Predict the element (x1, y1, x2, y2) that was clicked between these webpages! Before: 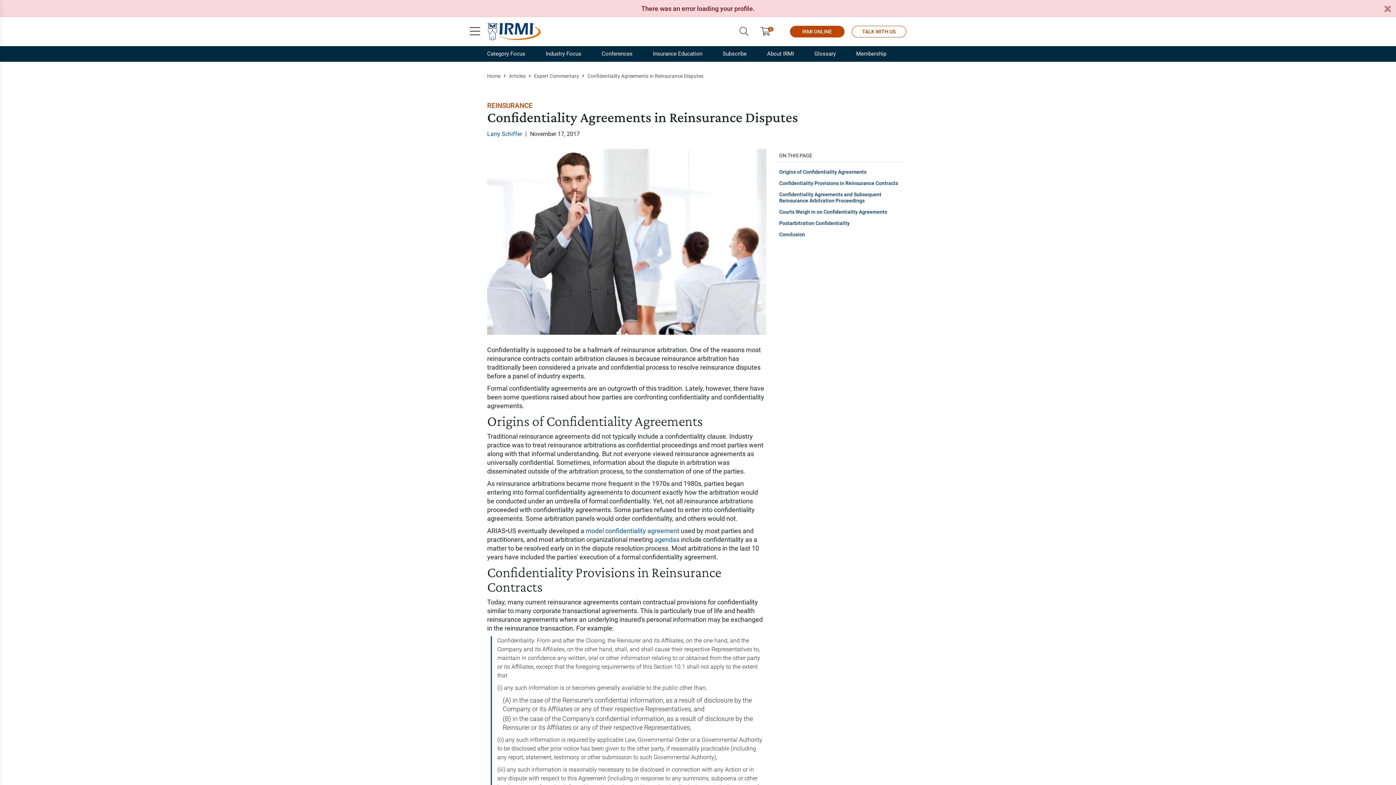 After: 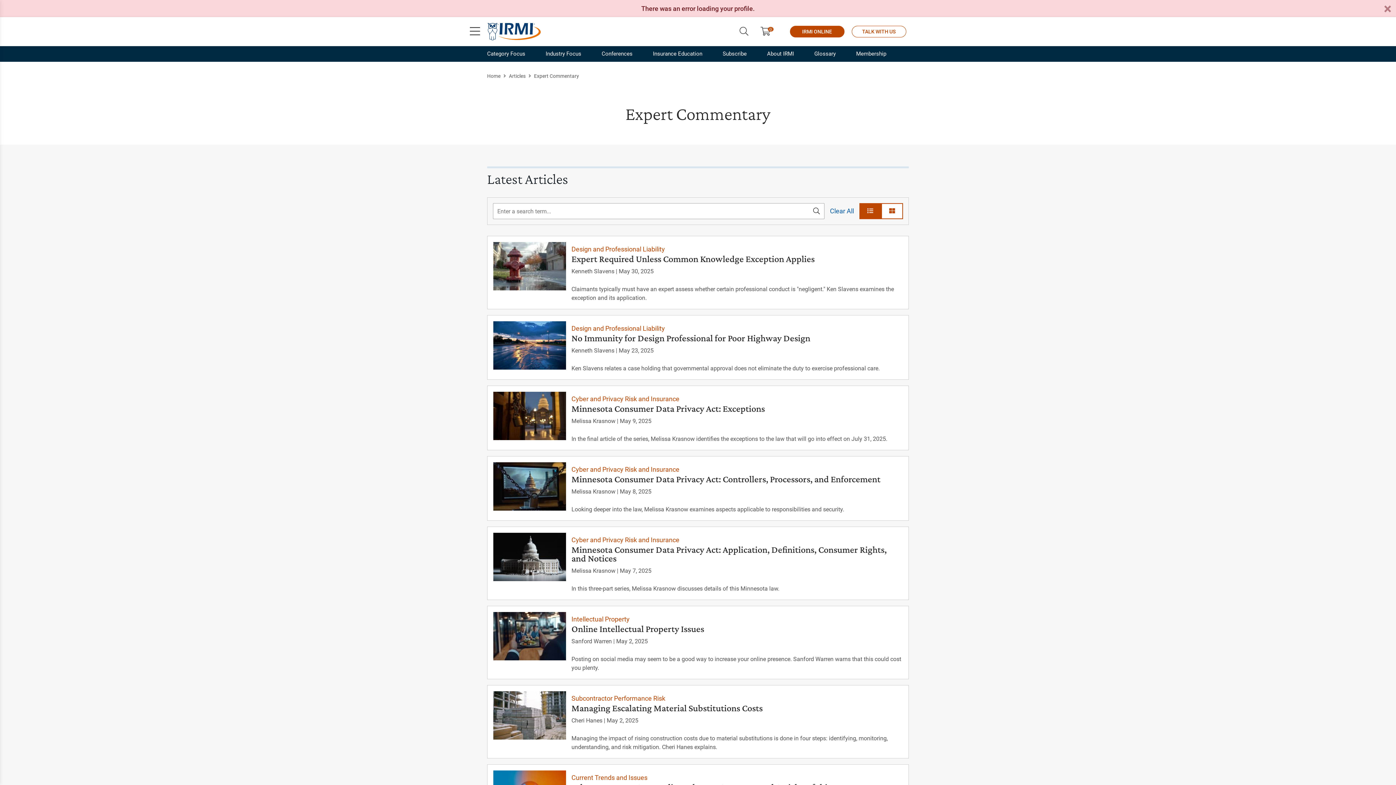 Action: label: Expert Commentary bbox: (534, 72, 579, 79)